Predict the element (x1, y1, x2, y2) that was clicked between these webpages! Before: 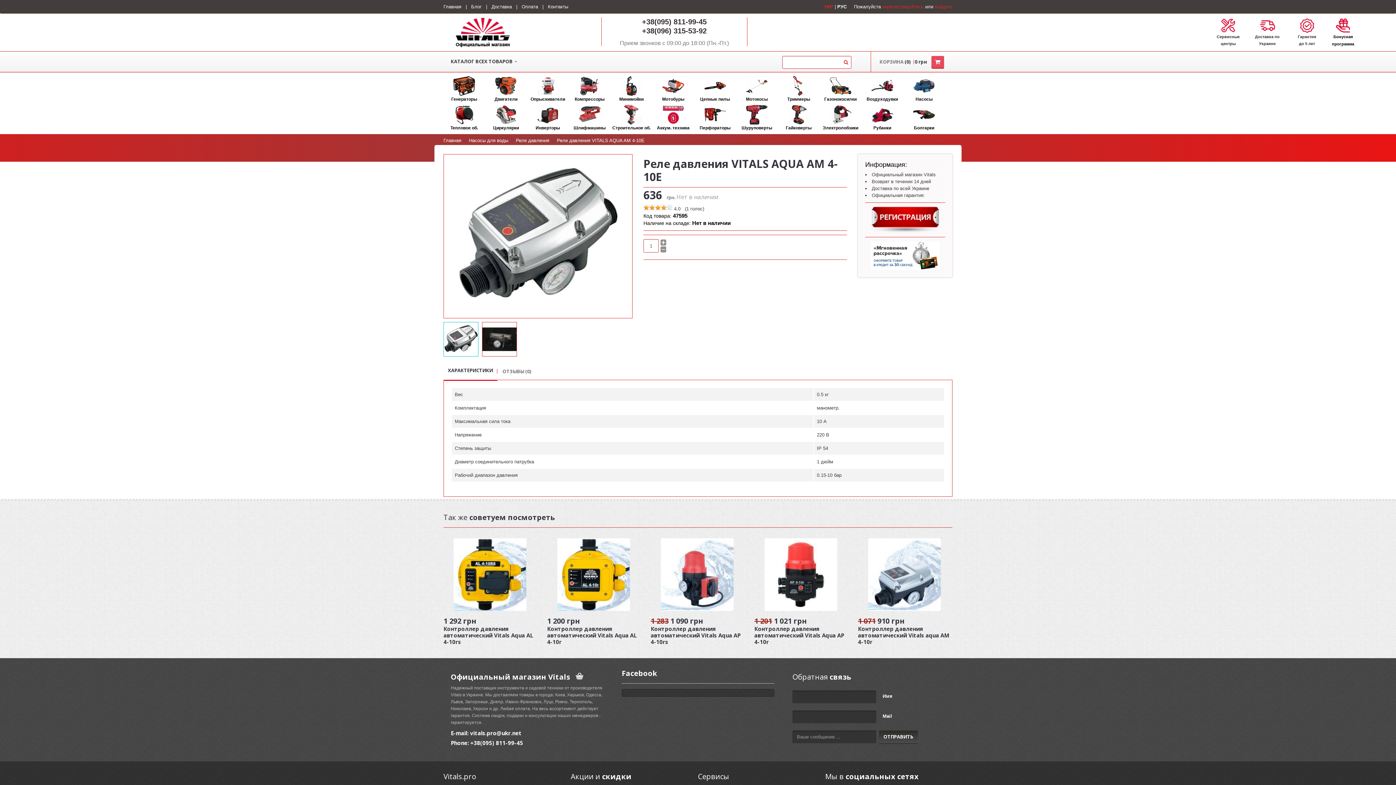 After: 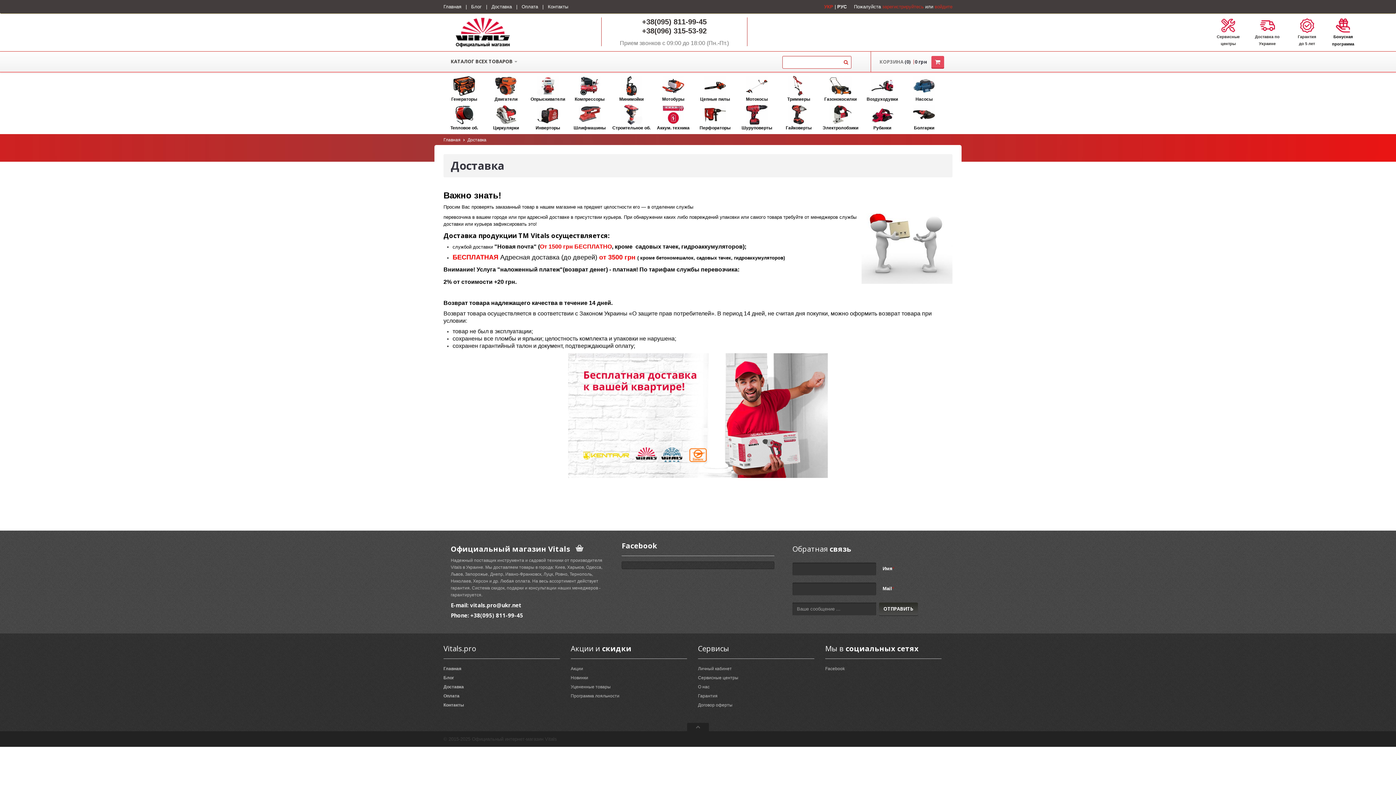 Action: bbox: (491, 4, 512, 9) label: Доставка